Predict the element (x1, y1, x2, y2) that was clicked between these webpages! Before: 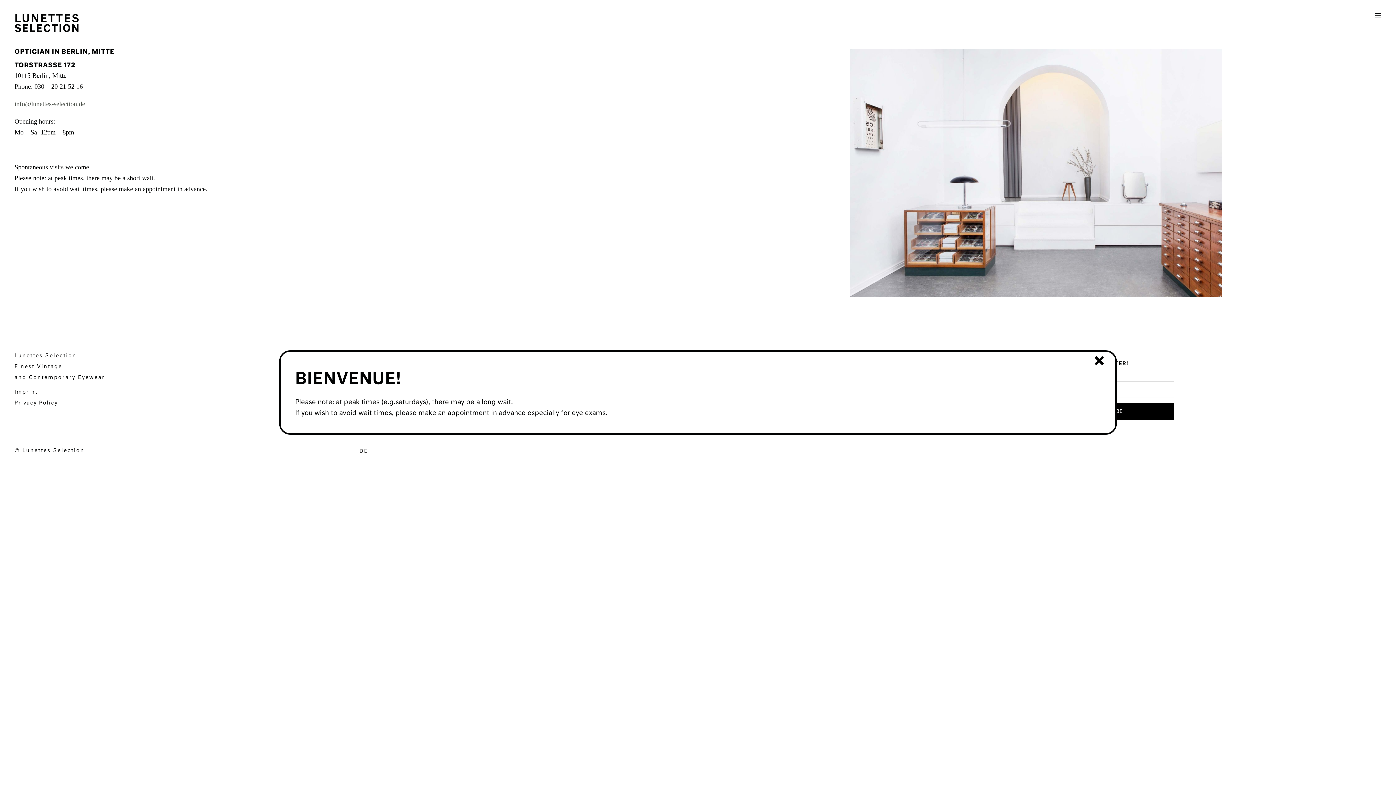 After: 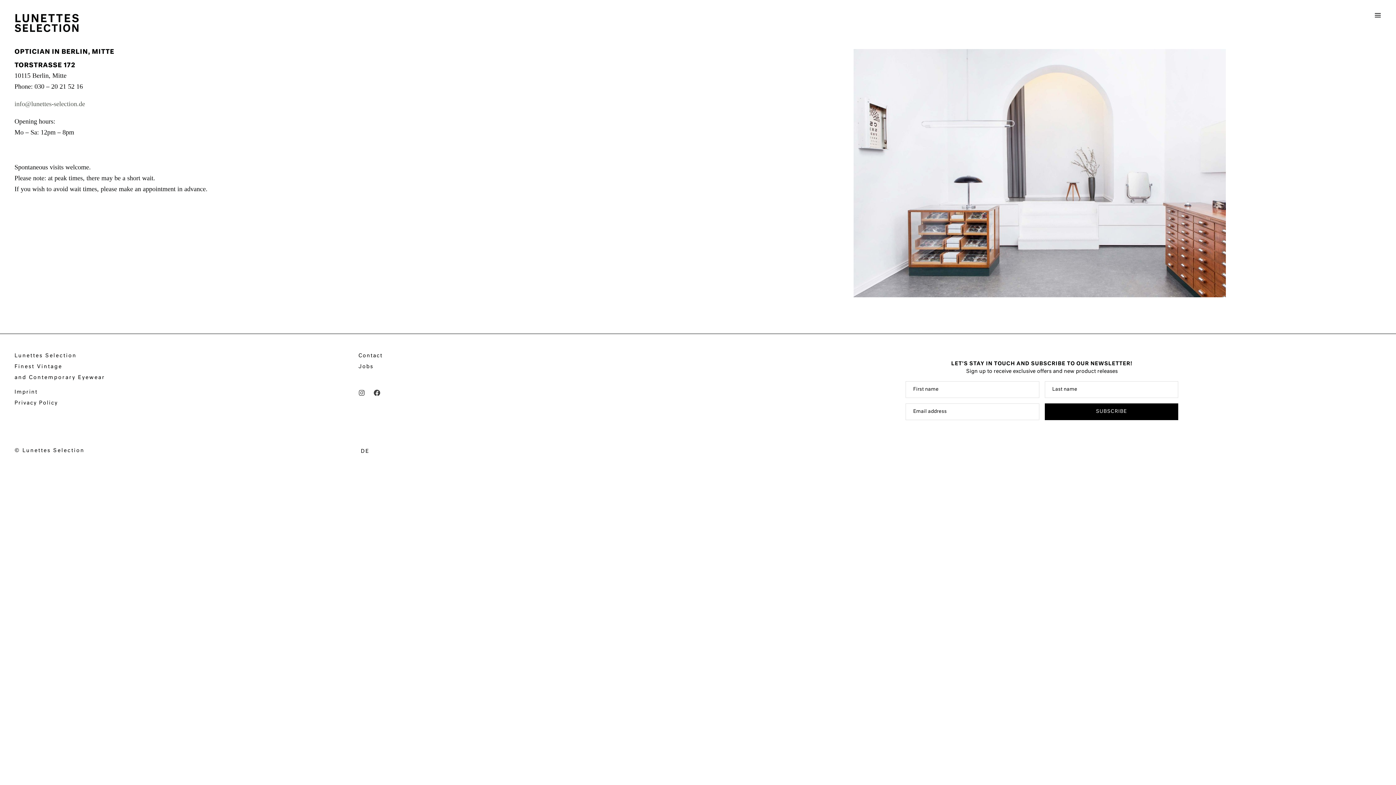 Action: label: Close bbox: (1093, 358, 1113, 365)